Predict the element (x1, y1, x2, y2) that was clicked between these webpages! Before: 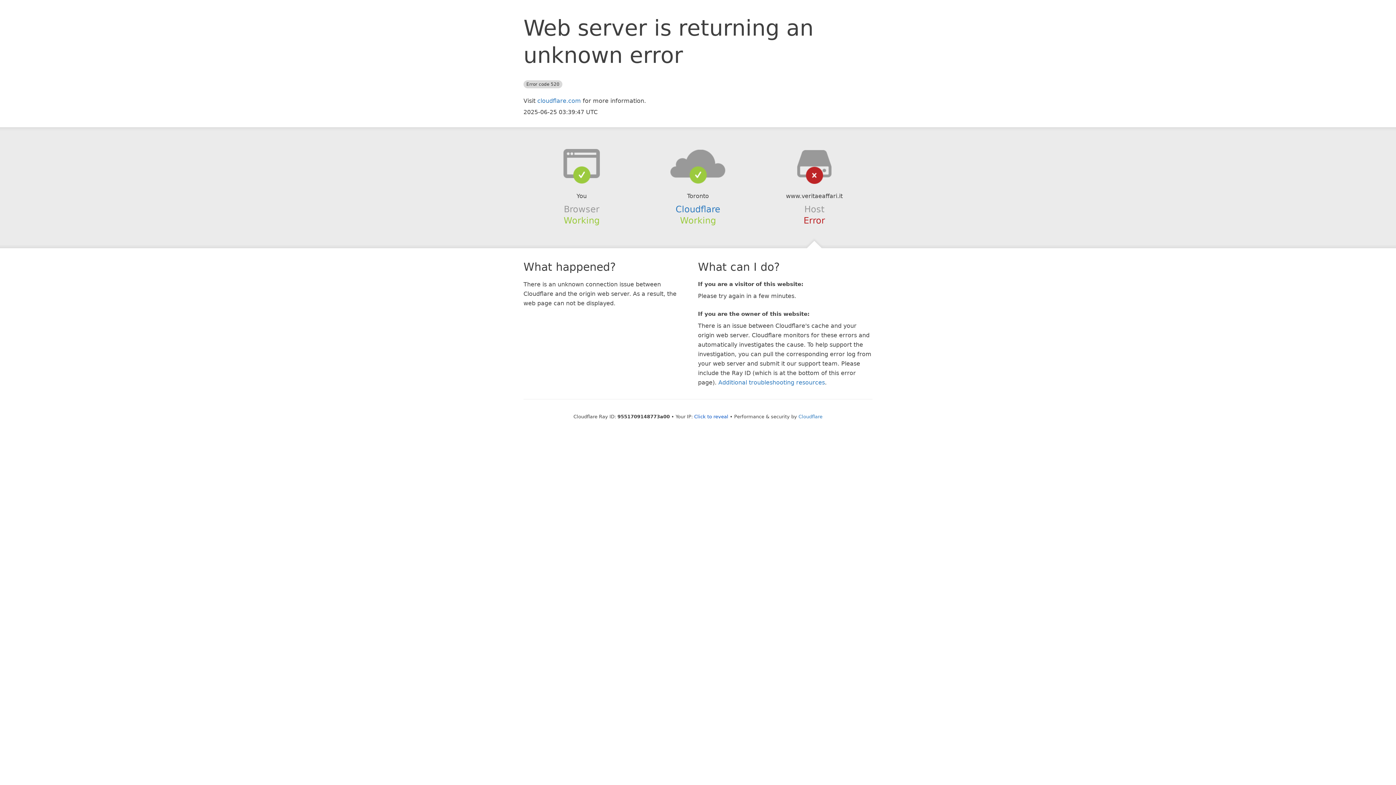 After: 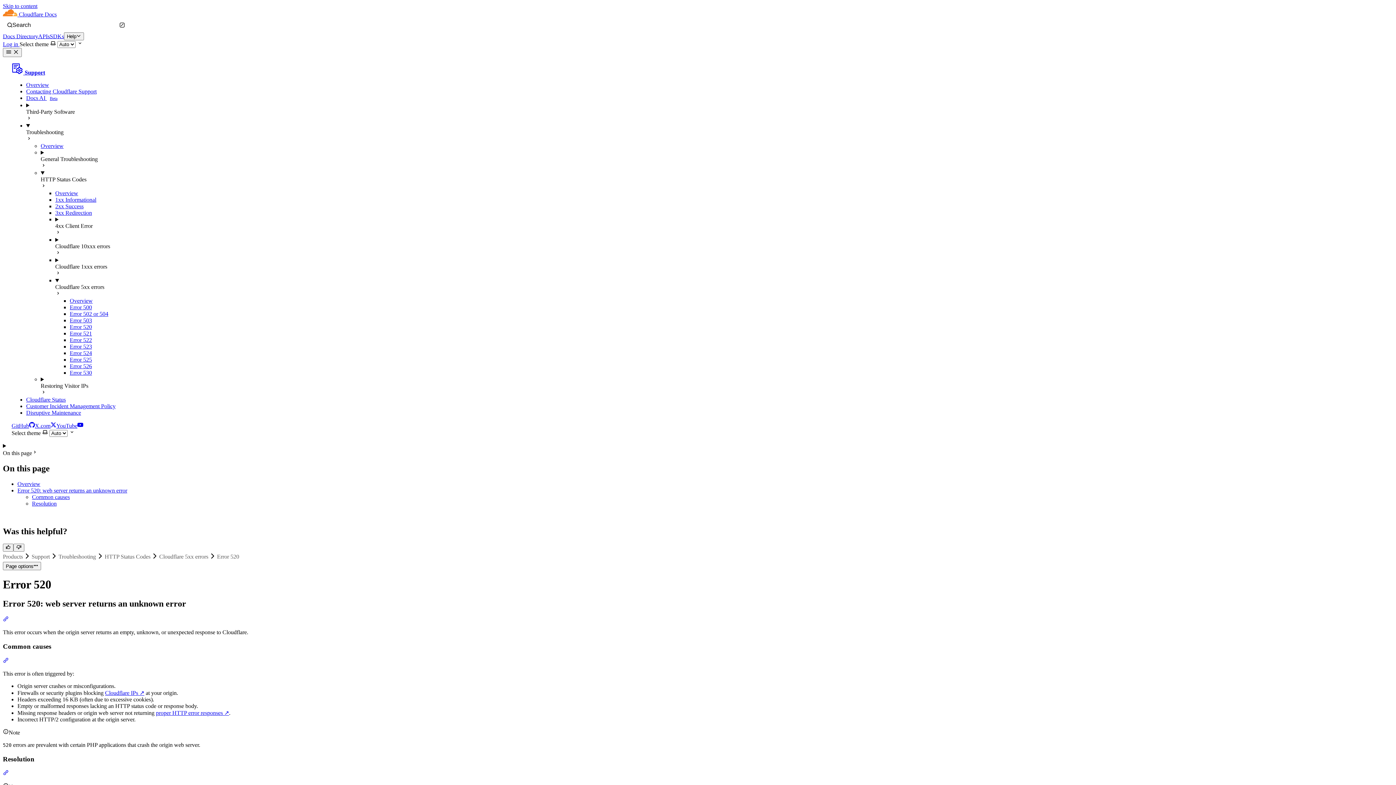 Action: label: Additional troubleshooting resources bbox: (718, 379, 825, 386)